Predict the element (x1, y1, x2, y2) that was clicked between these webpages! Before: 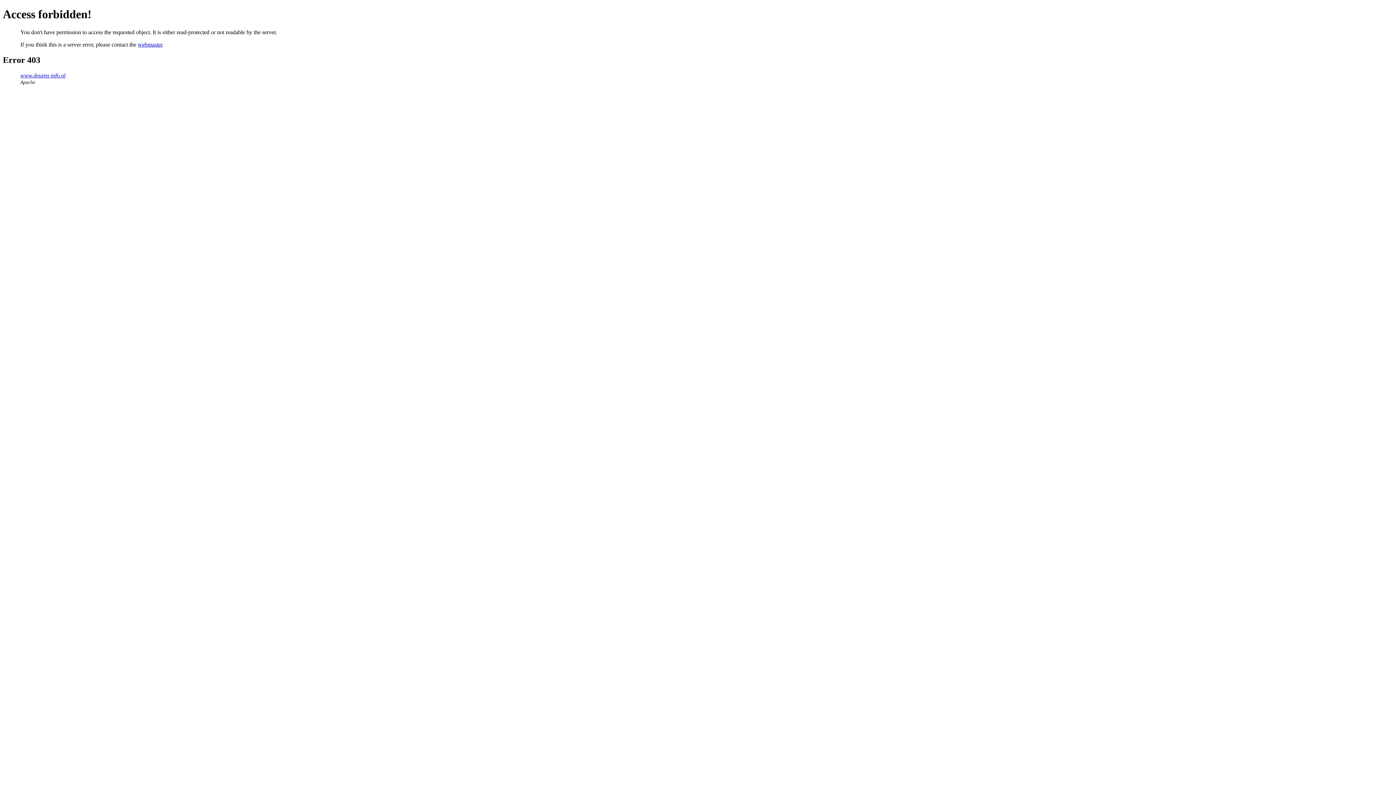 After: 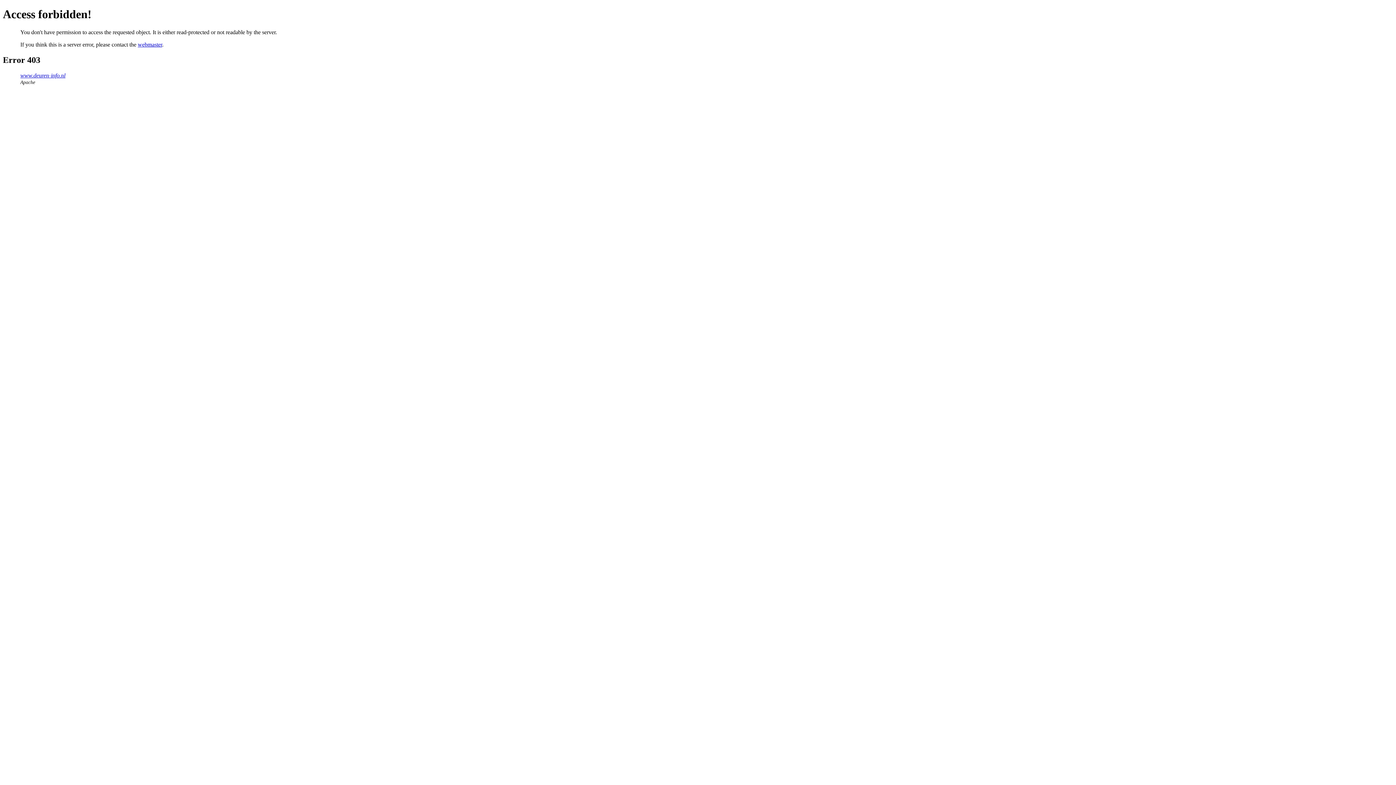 Action: label: webmaster bbox: (137, 41, 162, 47)